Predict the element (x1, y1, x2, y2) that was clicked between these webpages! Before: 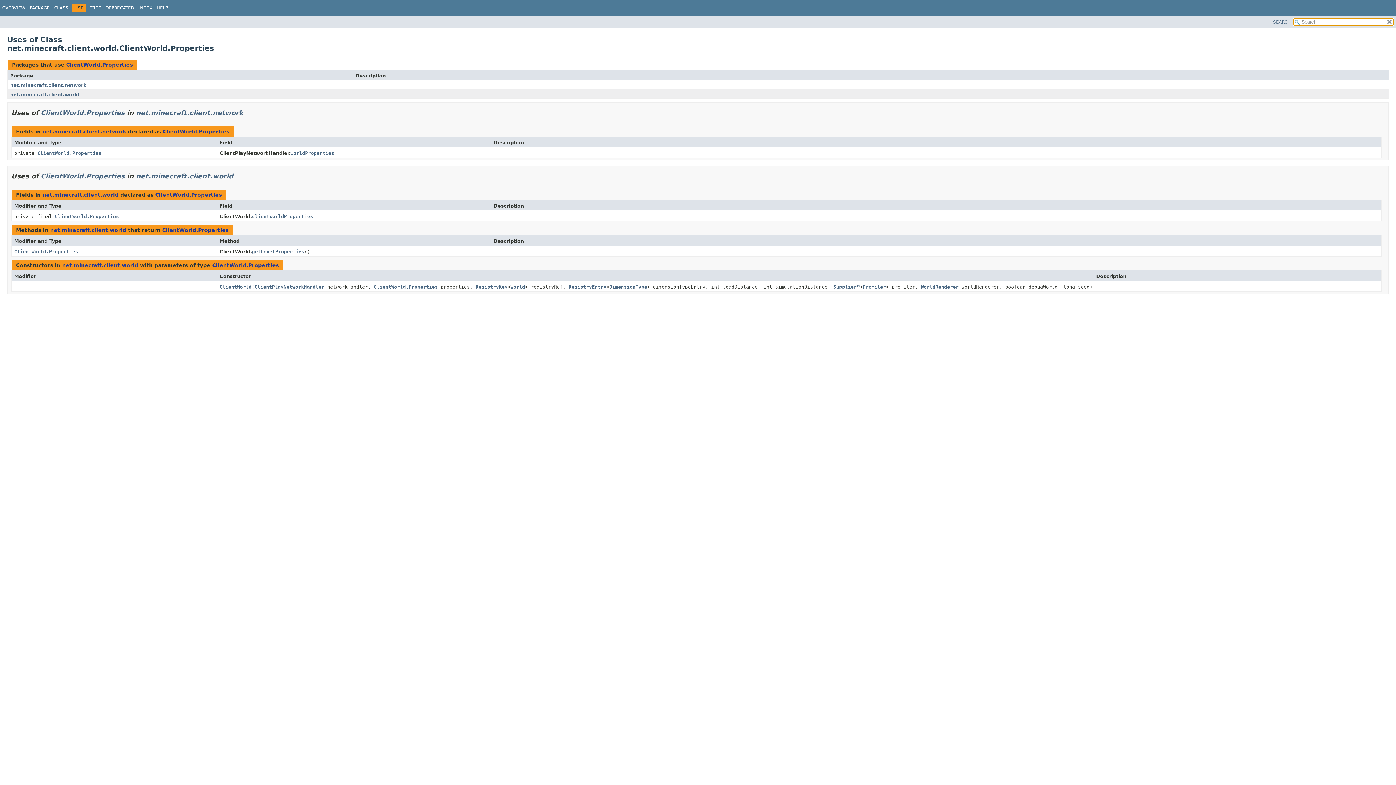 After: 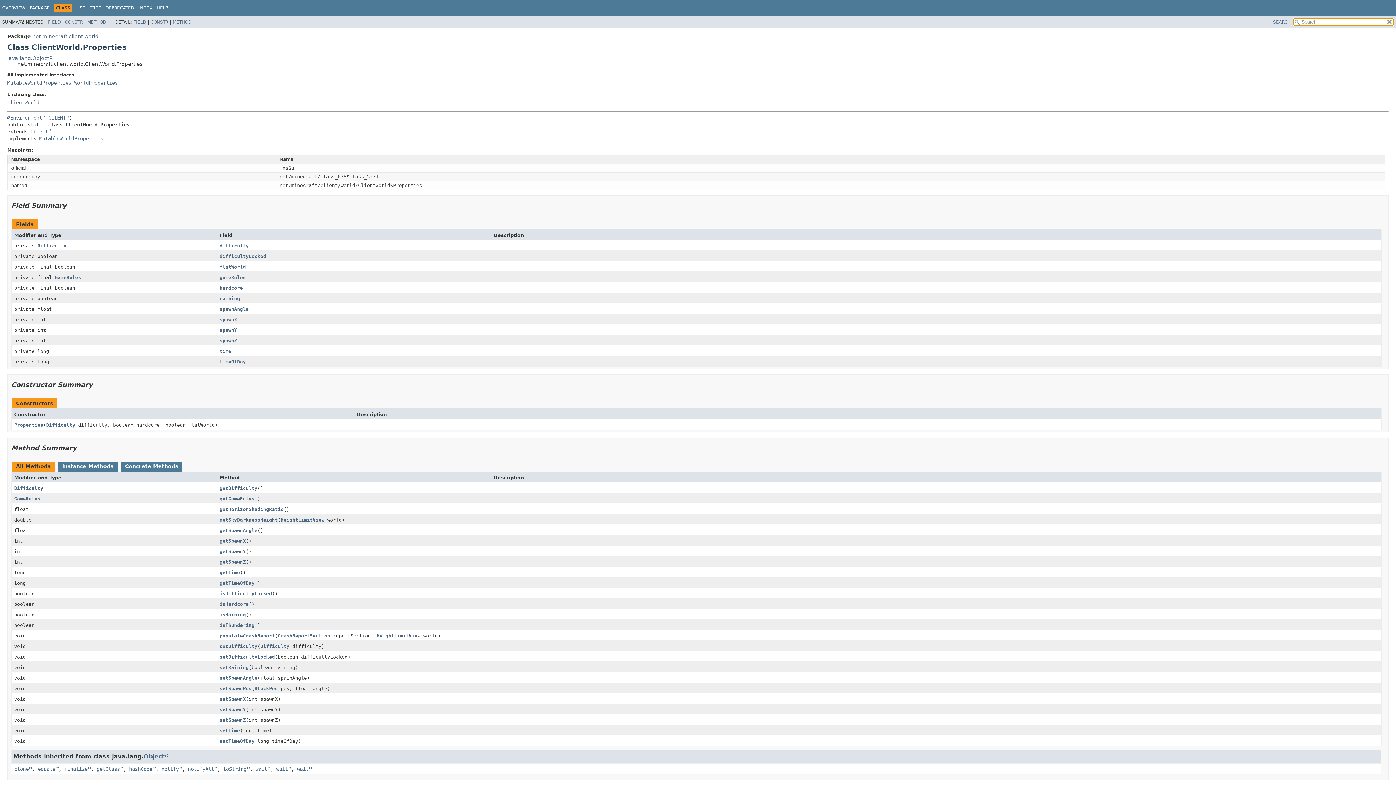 Action: label: ClientWorld.Properties bbox: (54, 213, 118, 219)